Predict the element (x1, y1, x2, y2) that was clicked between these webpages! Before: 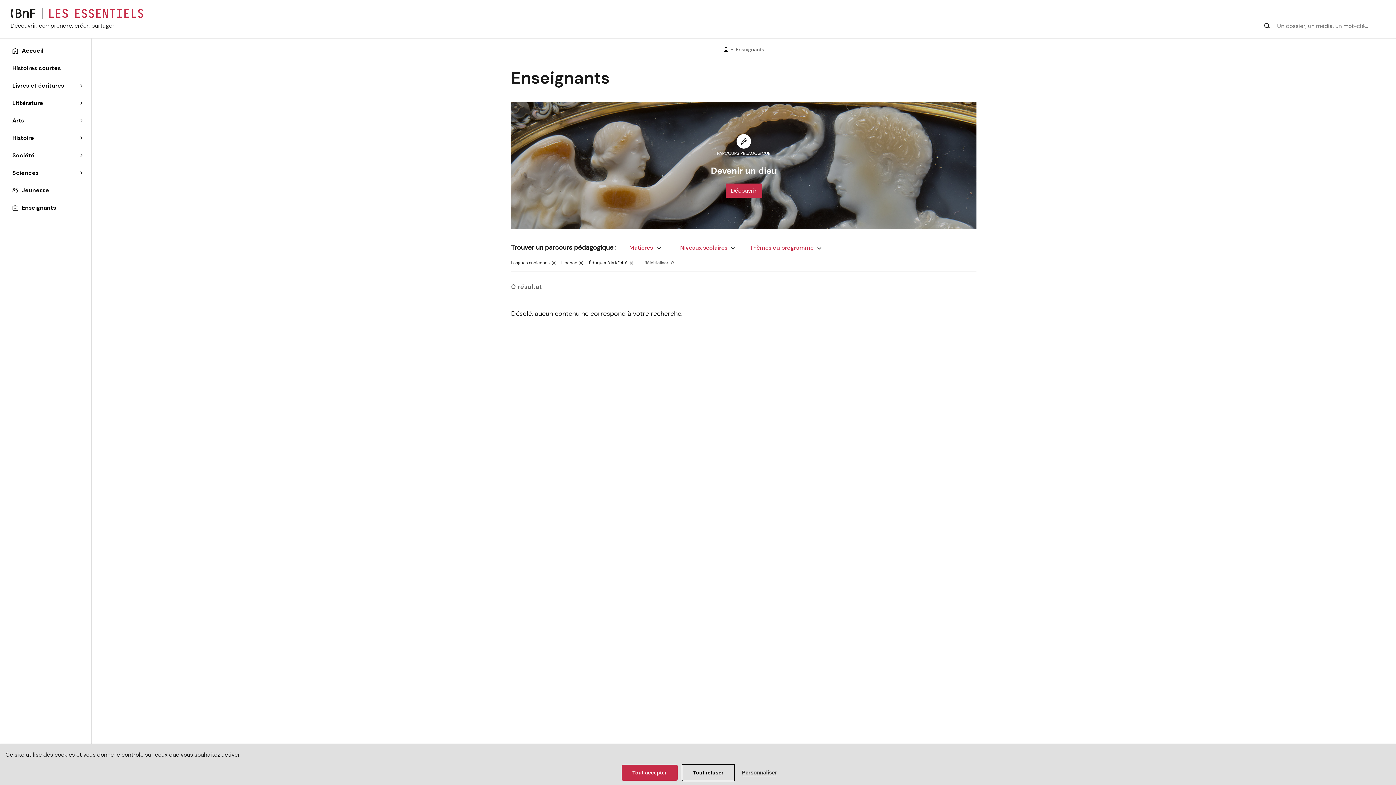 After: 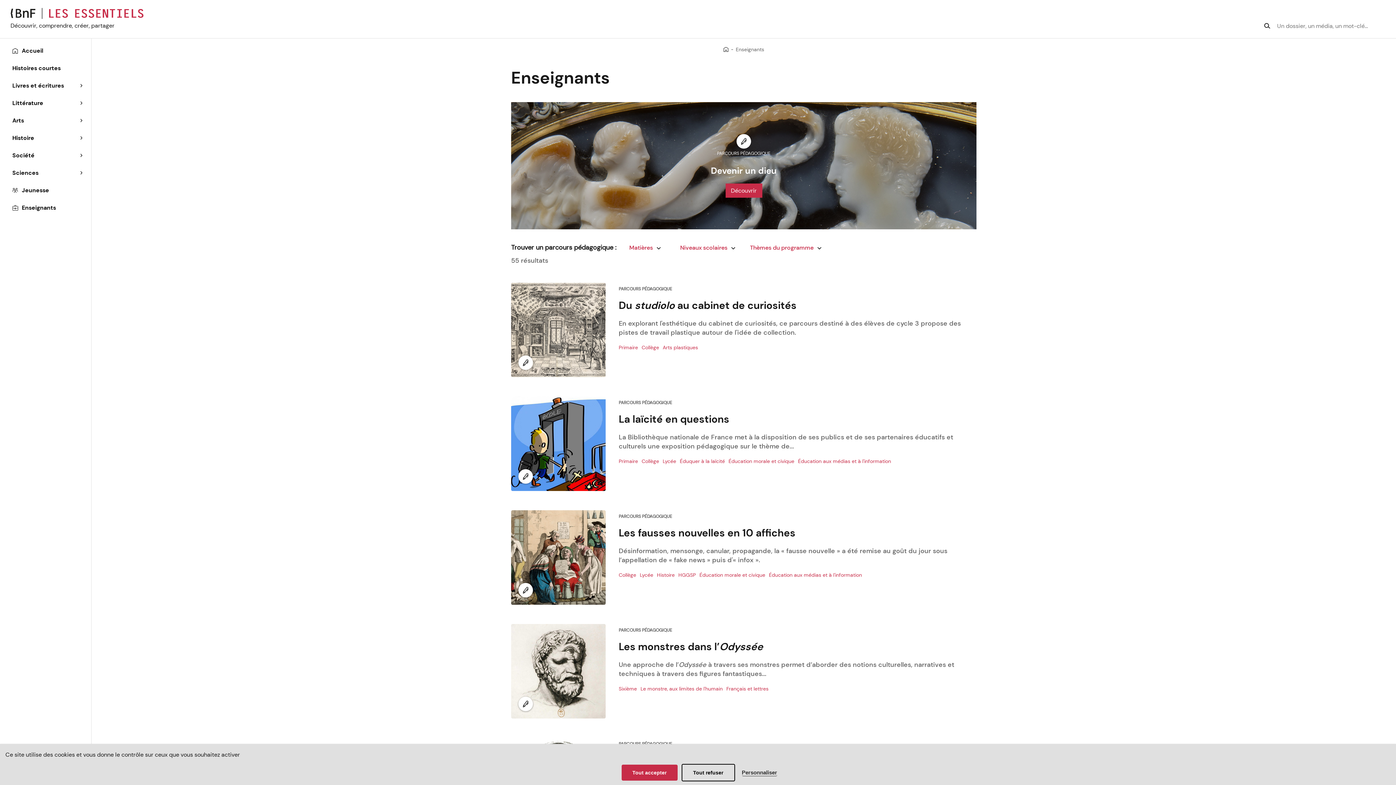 Action: label: Enseignants bbox: (736, 45, 764, 53)